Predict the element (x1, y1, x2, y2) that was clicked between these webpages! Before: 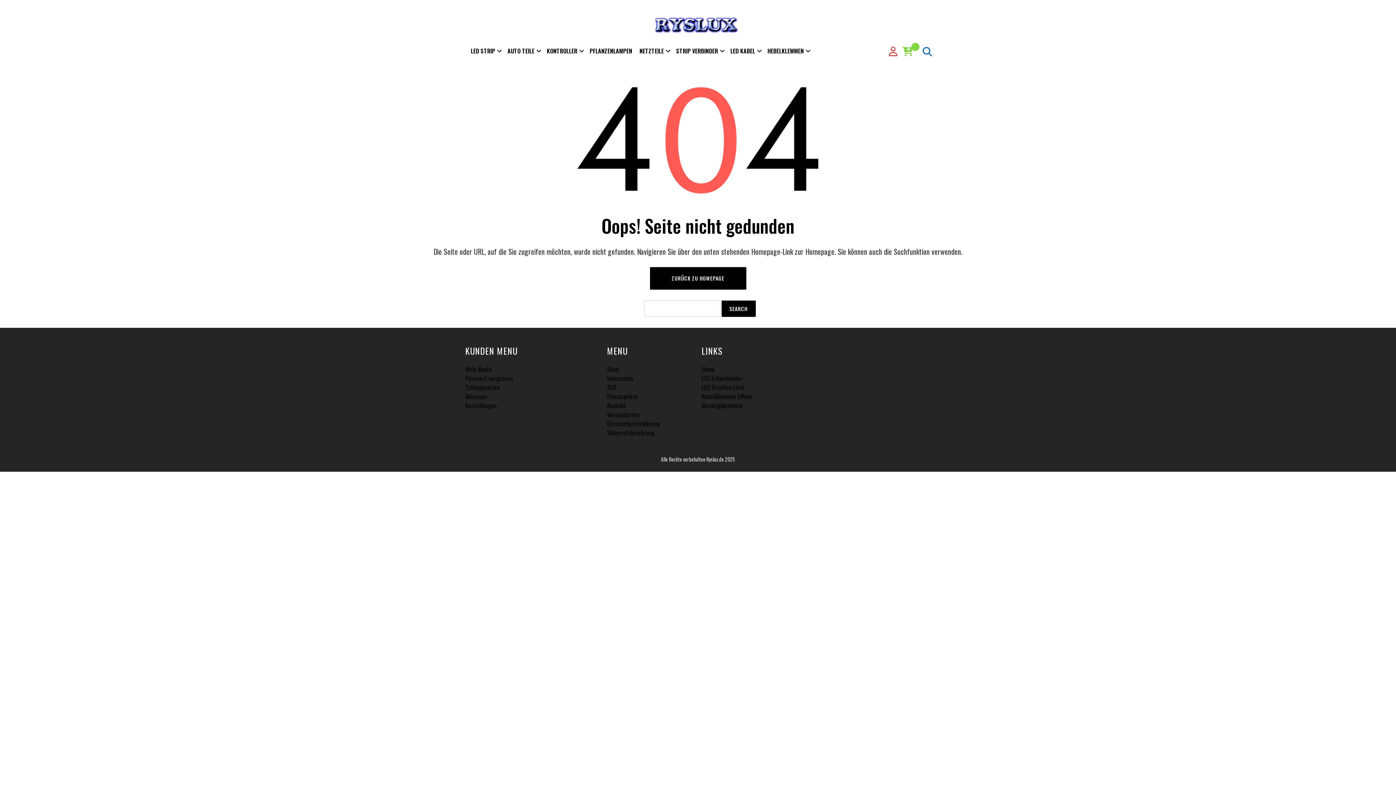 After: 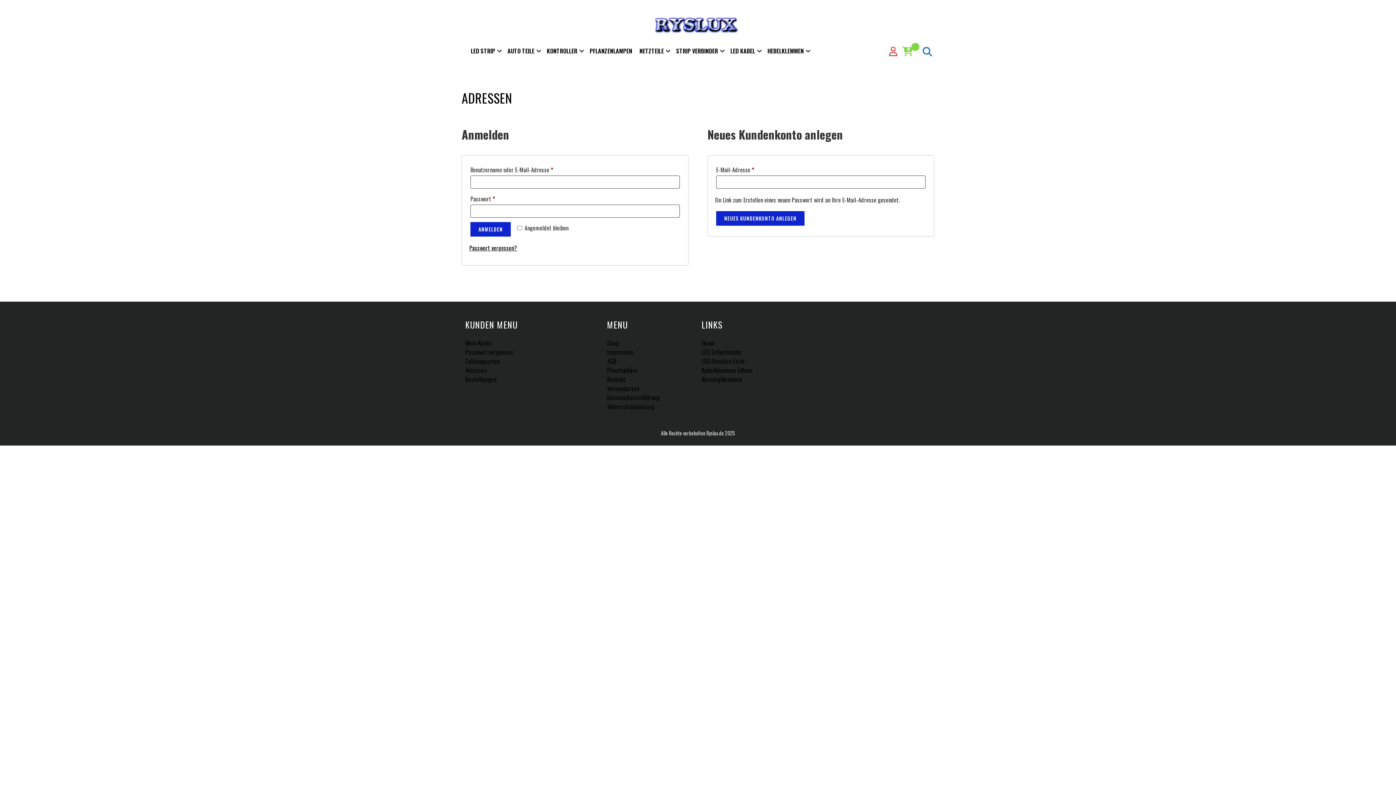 Action: bbox: (465, 392, 487, 401) label: Adressen